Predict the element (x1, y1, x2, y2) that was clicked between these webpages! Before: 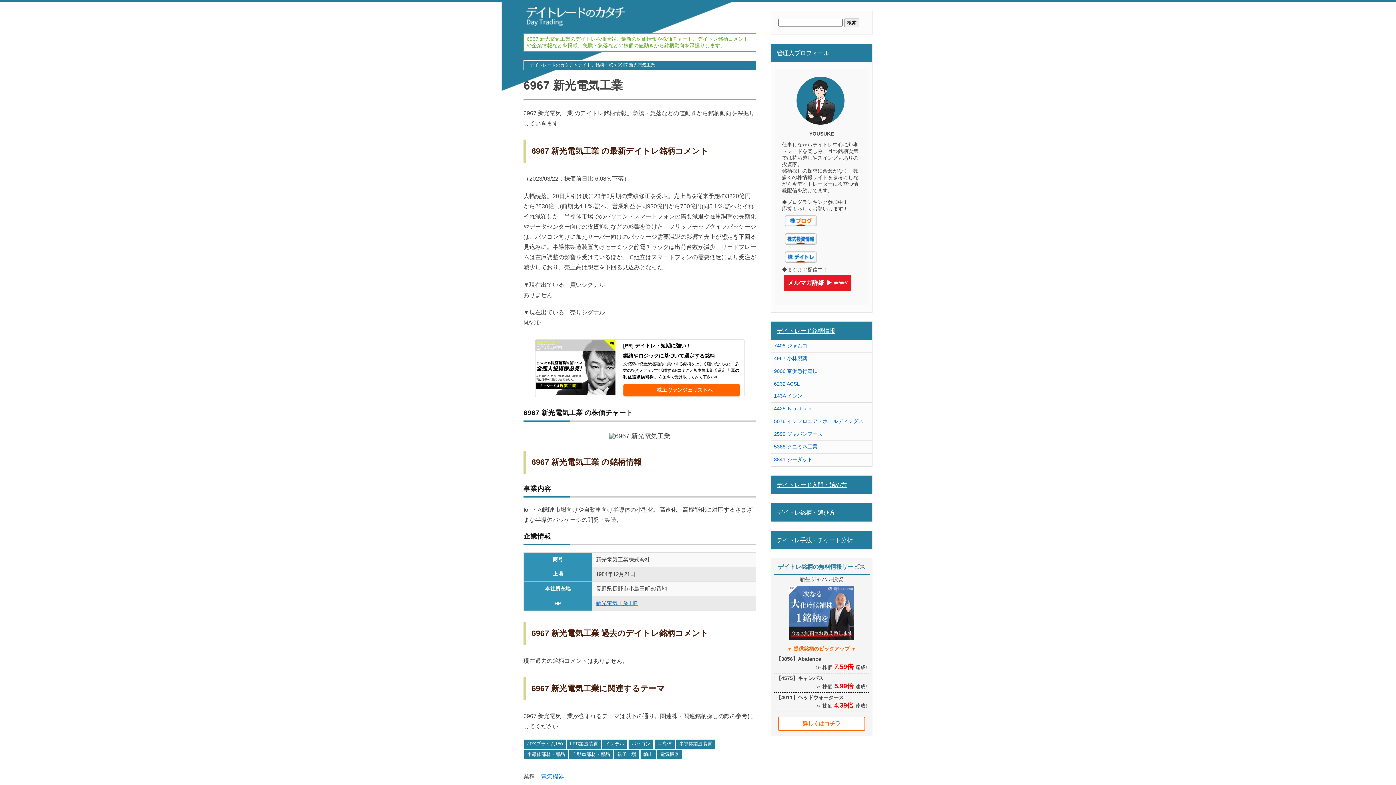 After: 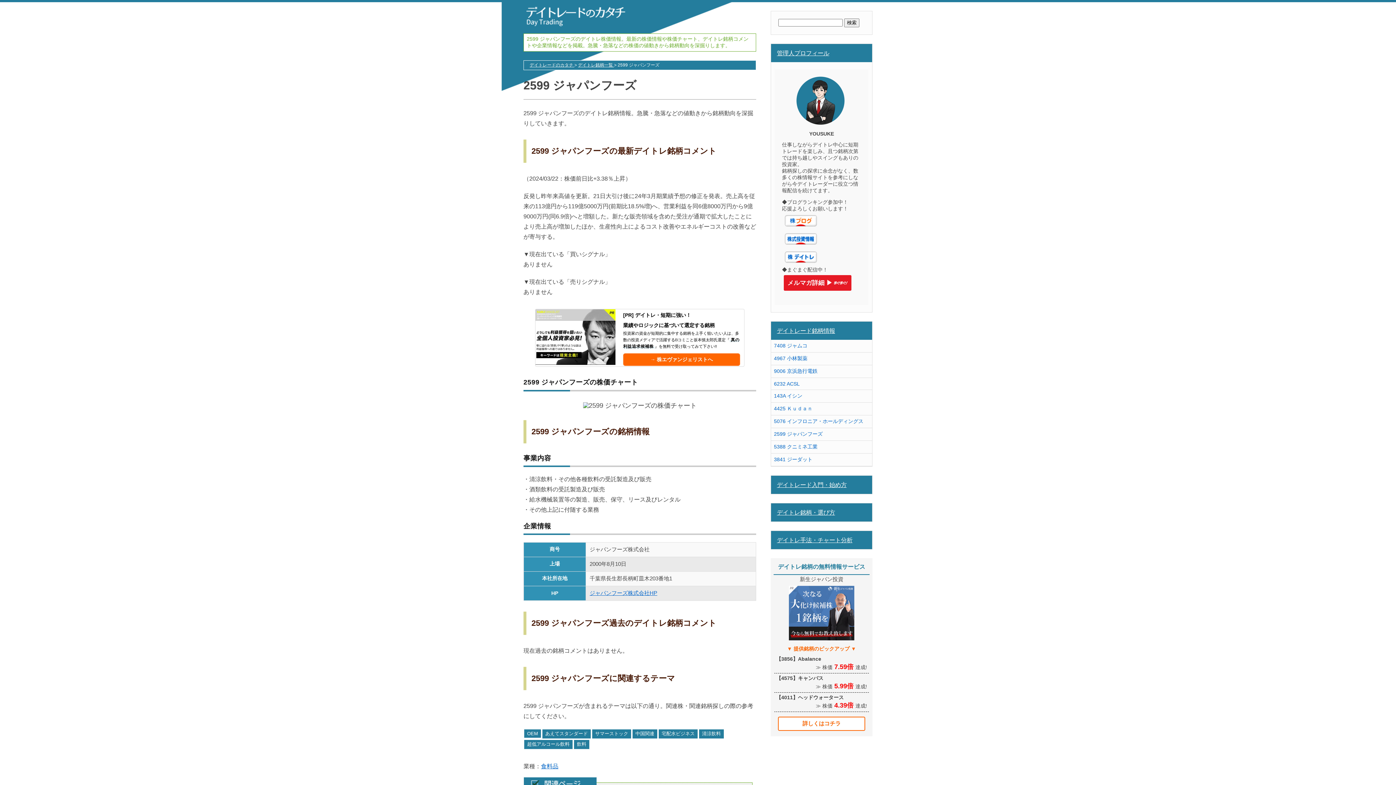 Action: label: 2599 ジャパンフーズ bbox: (771, 428, 872, 440)